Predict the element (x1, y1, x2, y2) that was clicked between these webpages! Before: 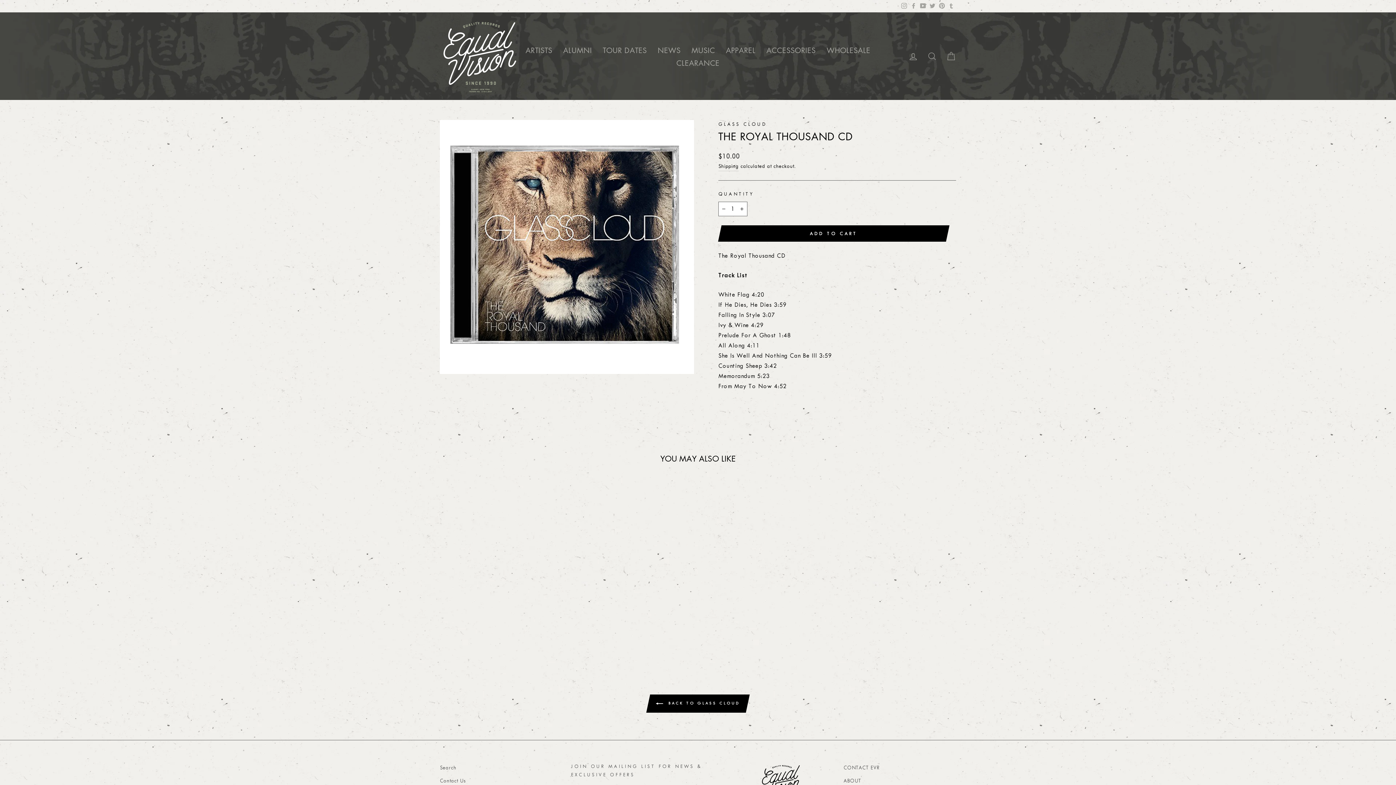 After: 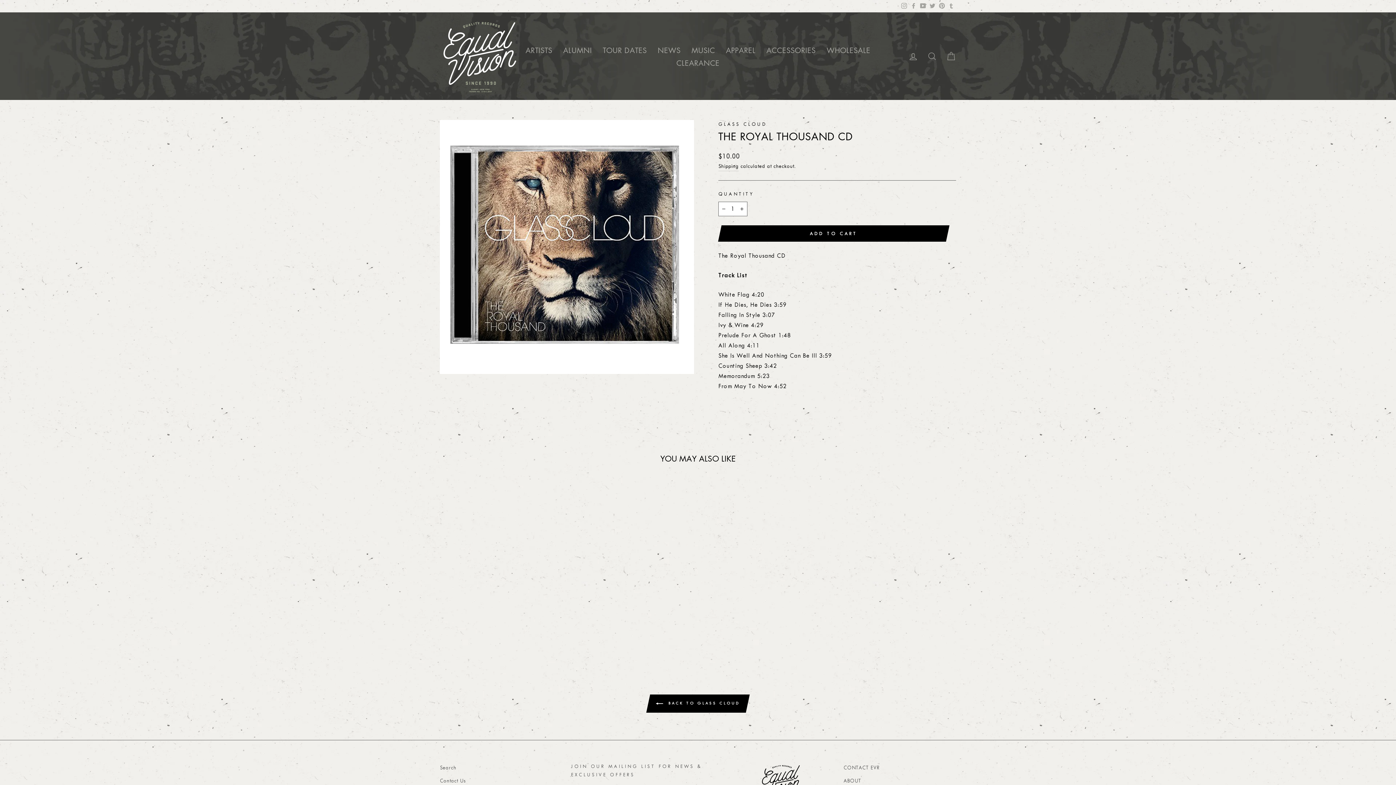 Action: bbox: (899, 0, 909, 12) label: Instagram